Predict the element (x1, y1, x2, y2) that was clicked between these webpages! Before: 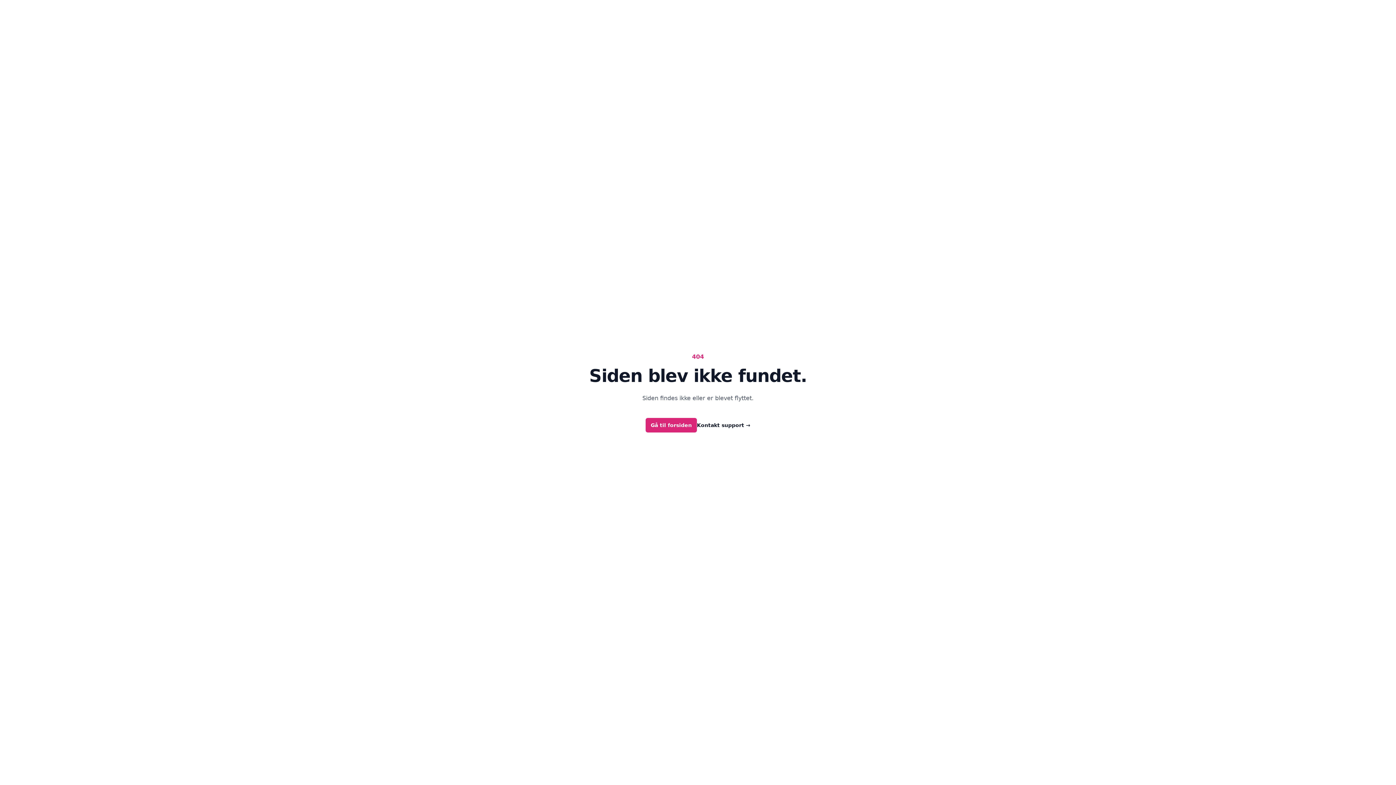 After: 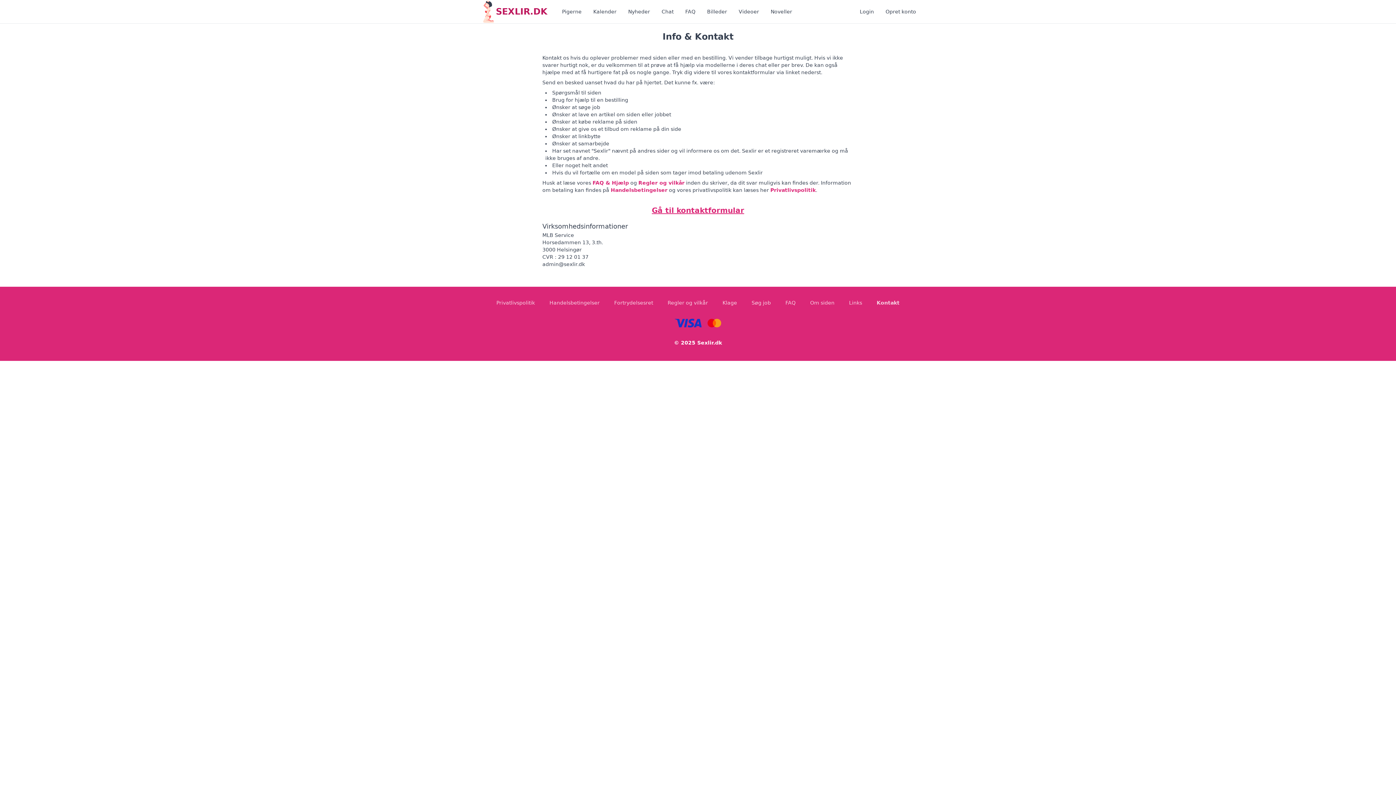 Action: bbox: (697, 421, 750, 429) label: Kontakt support →